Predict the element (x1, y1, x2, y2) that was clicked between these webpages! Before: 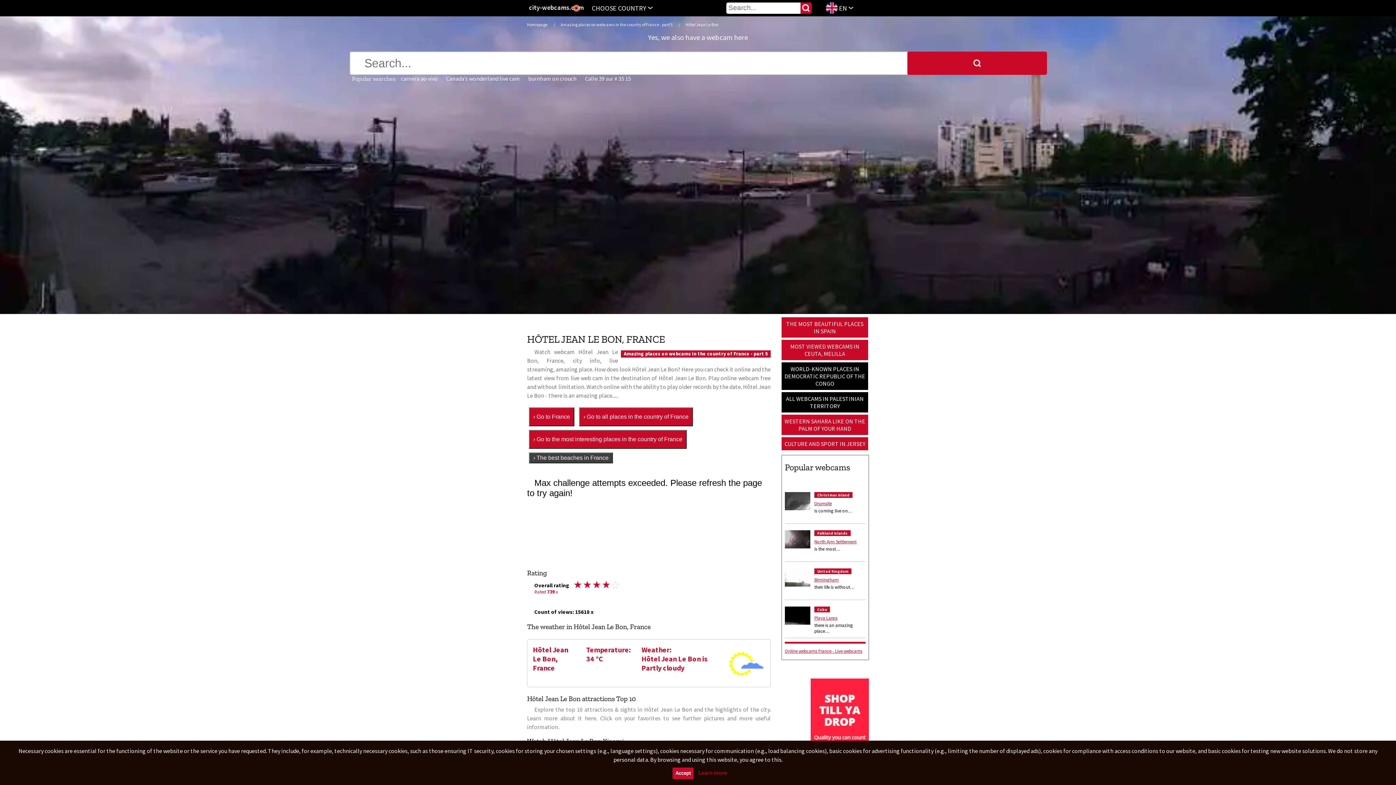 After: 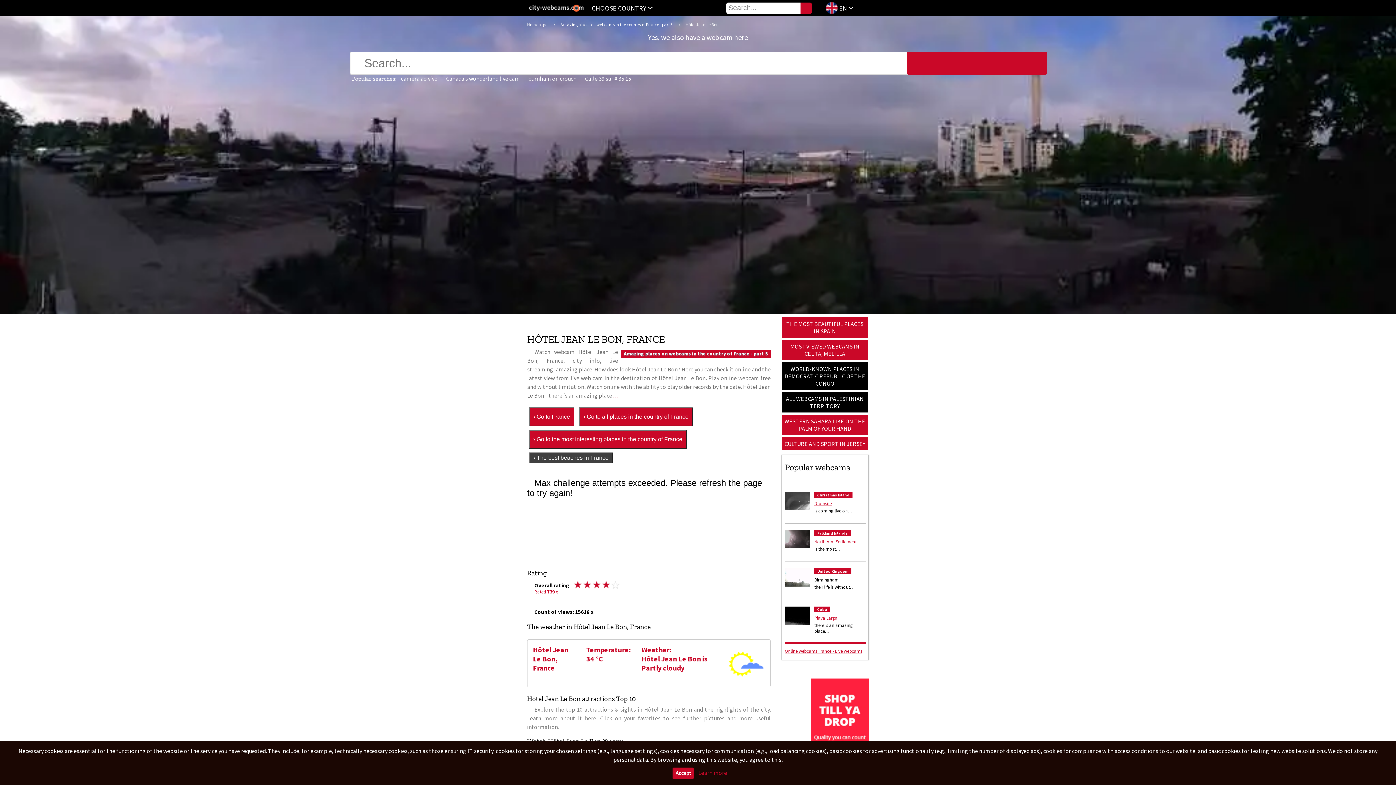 Action: label: United Kingdom



Birmingham
their life is without… bbox: (785, 568, 871, 592)